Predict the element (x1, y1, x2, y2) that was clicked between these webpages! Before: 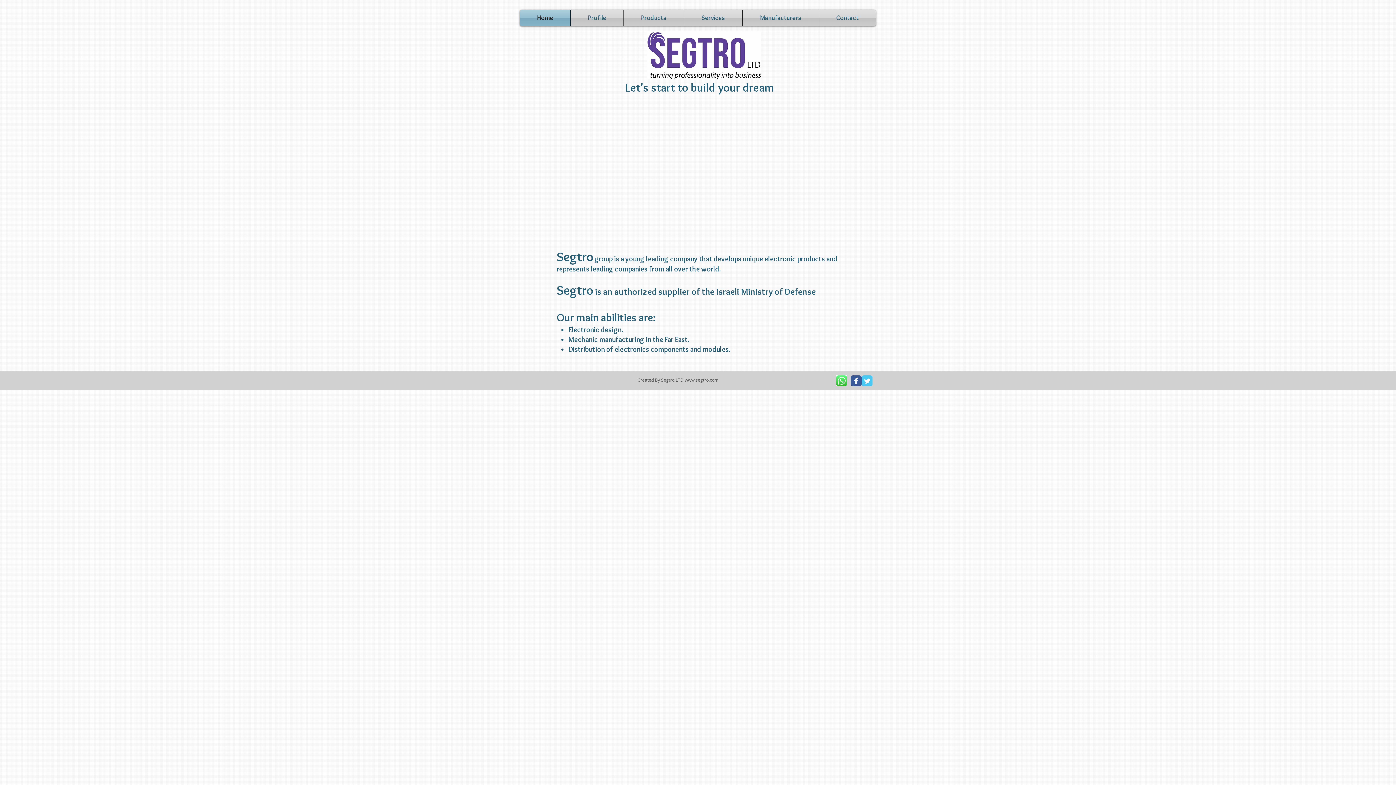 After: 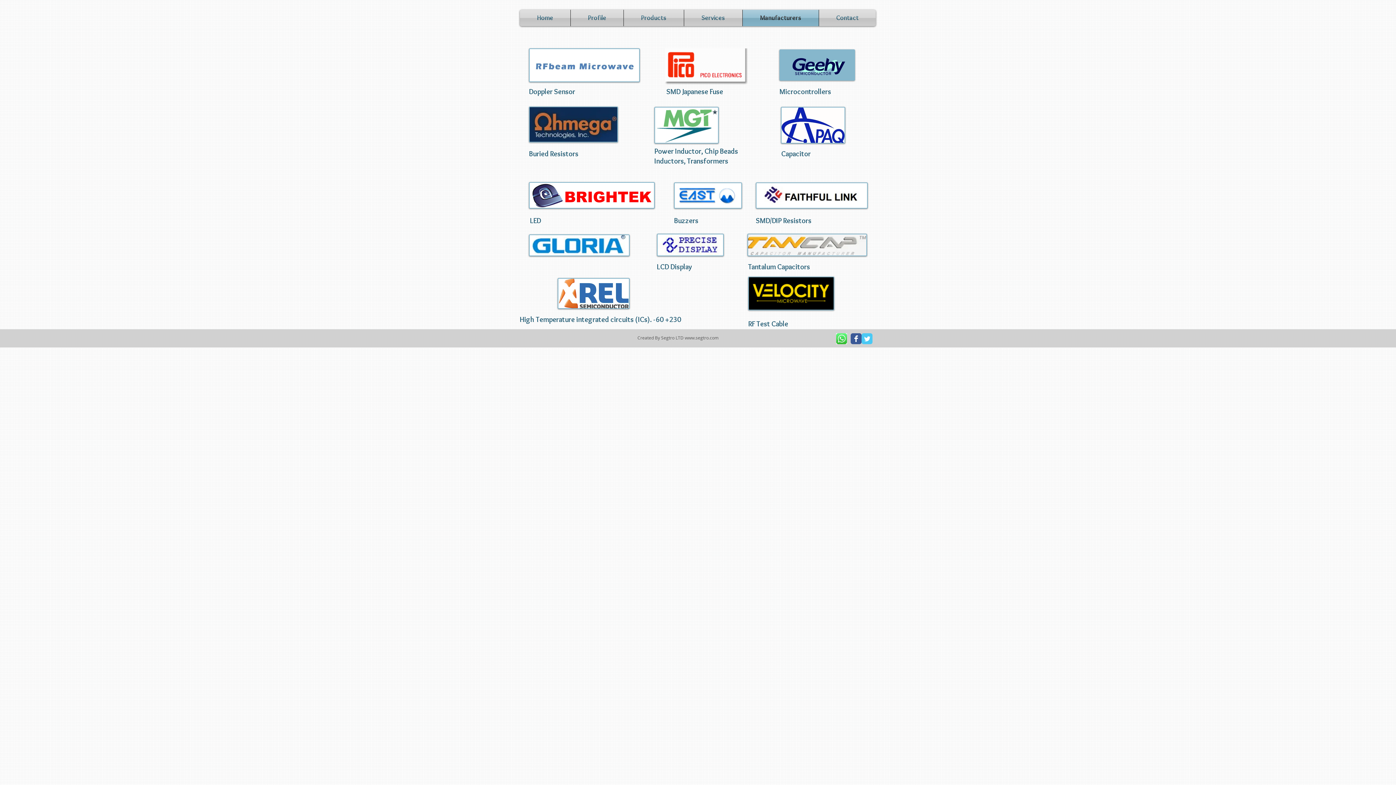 Action: bbox: (742, 9, 818, 26) label: Manufacturers